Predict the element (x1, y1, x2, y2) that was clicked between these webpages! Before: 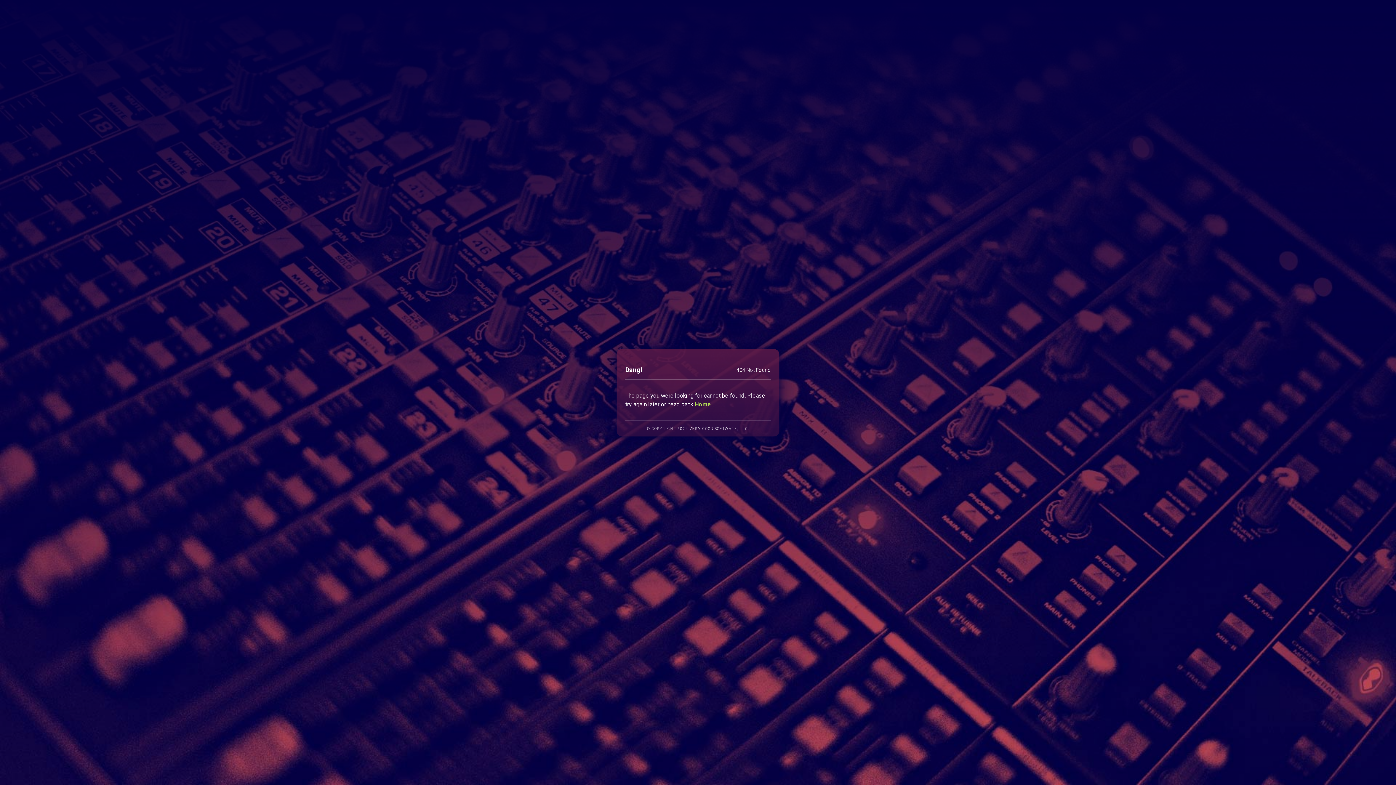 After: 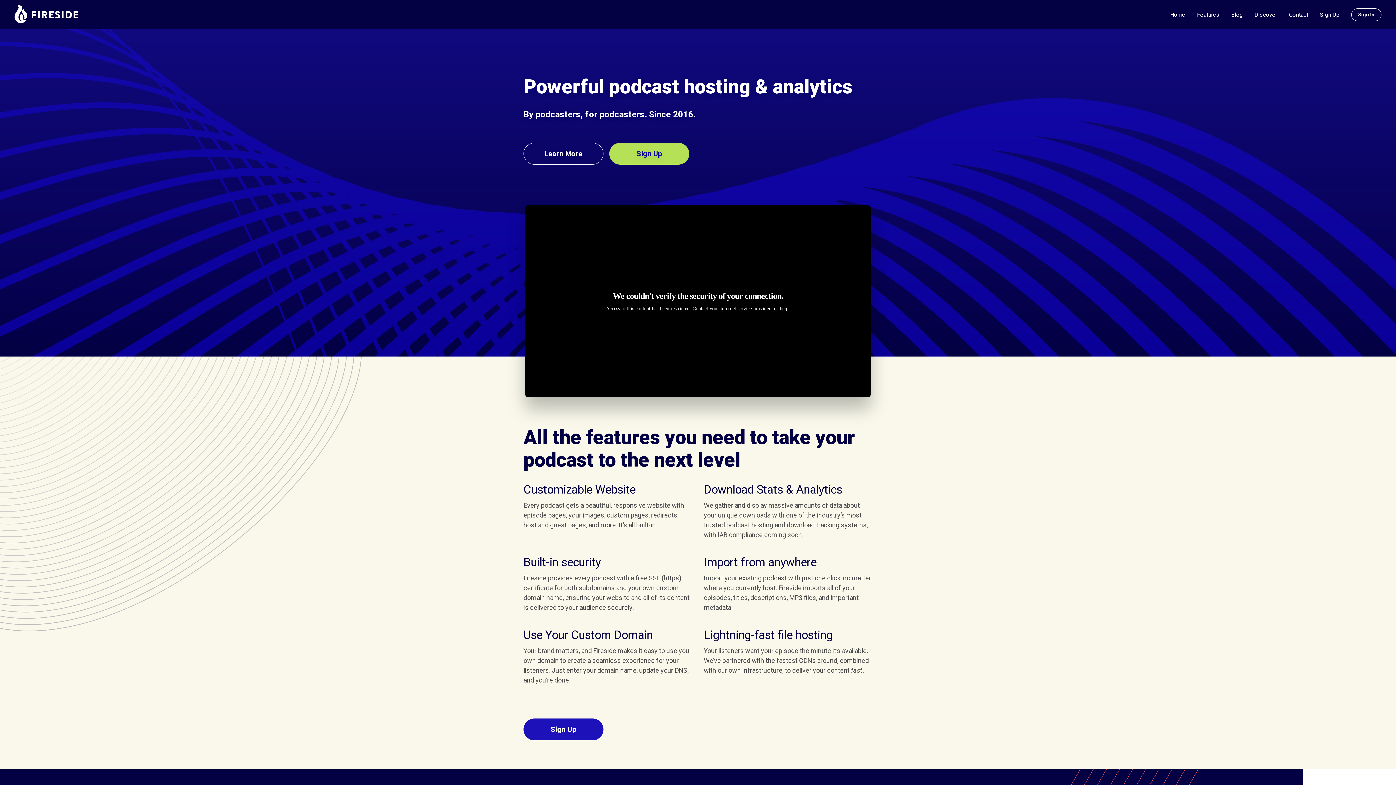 Action: label: Home bbox: (694, 400, 711, 407)